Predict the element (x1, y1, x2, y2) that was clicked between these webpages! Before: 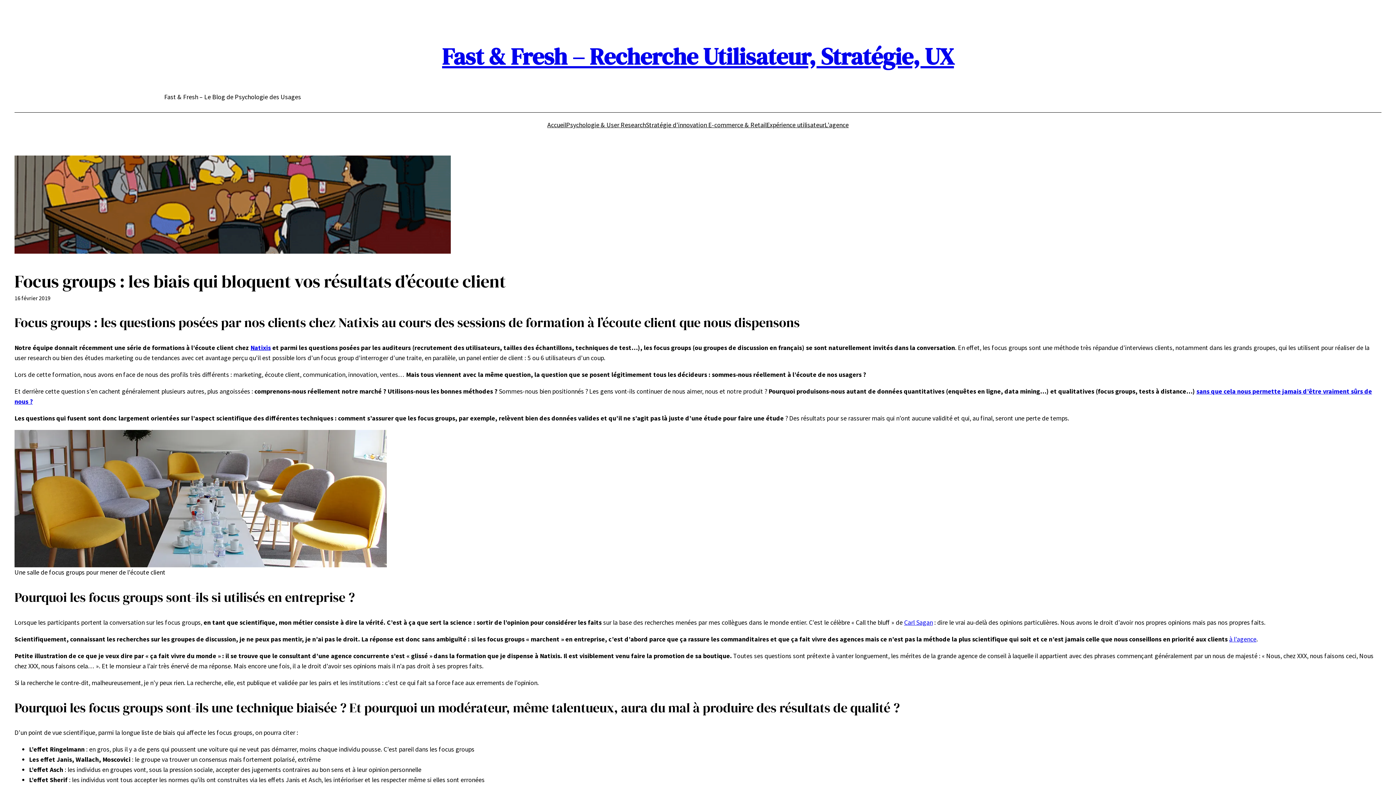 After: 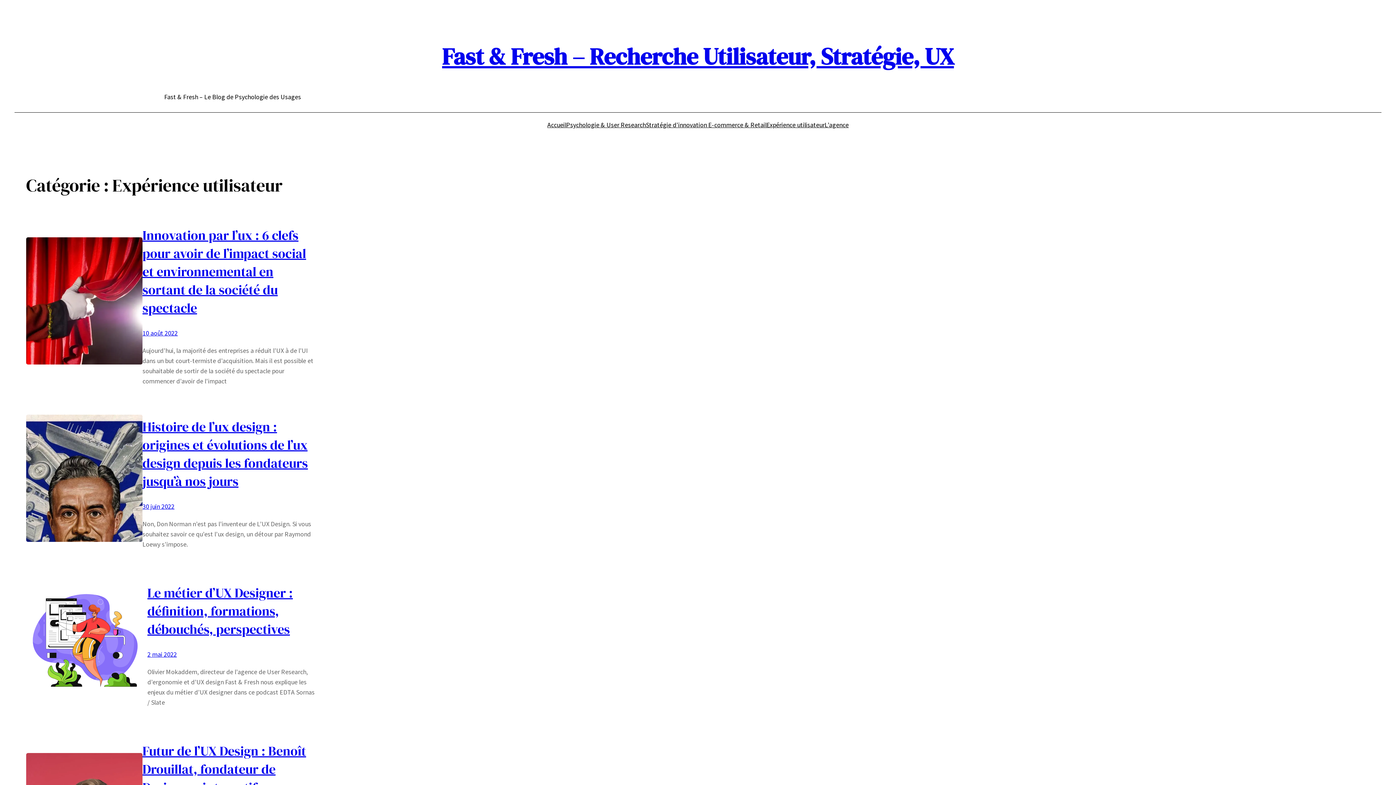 Action: label: Expérience utilisateur bbox: (766, 120, 824, 130)